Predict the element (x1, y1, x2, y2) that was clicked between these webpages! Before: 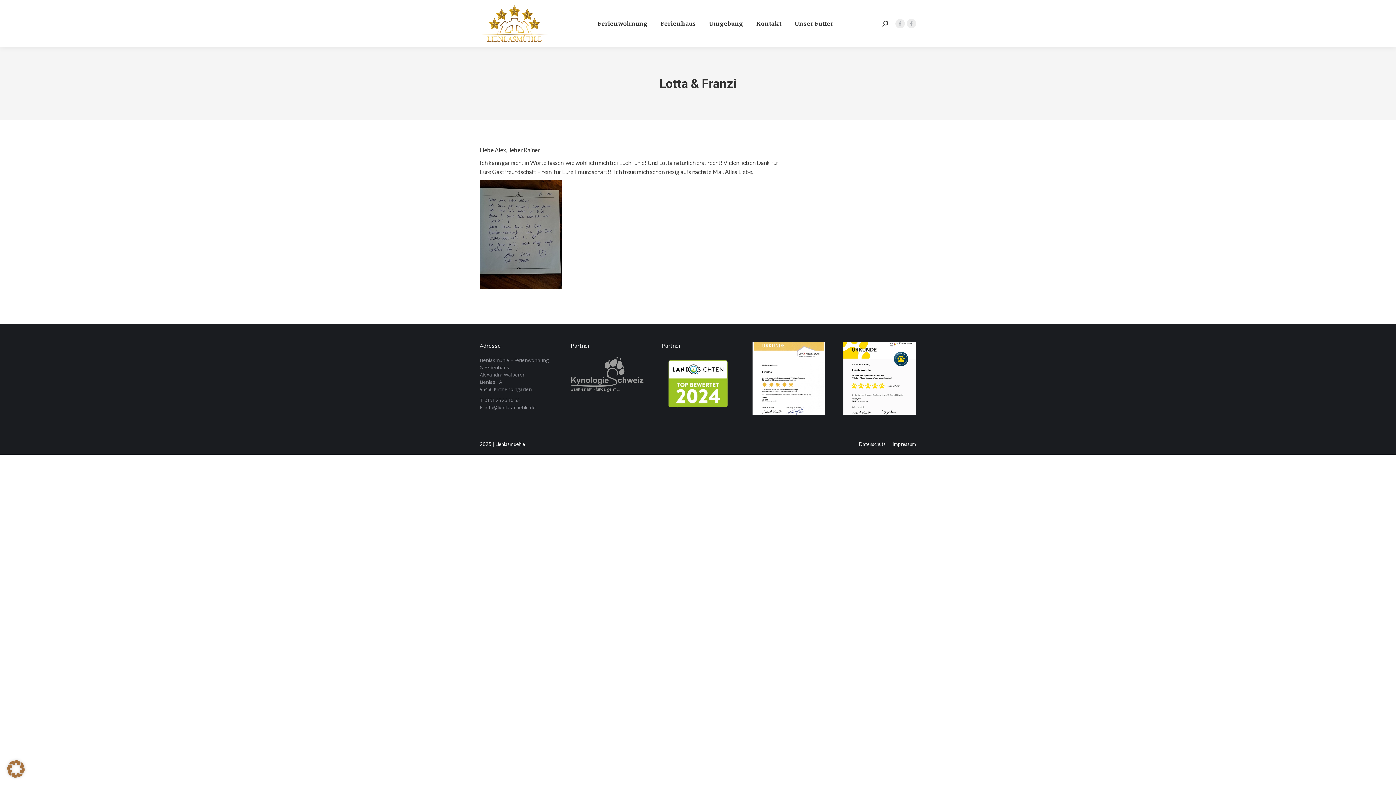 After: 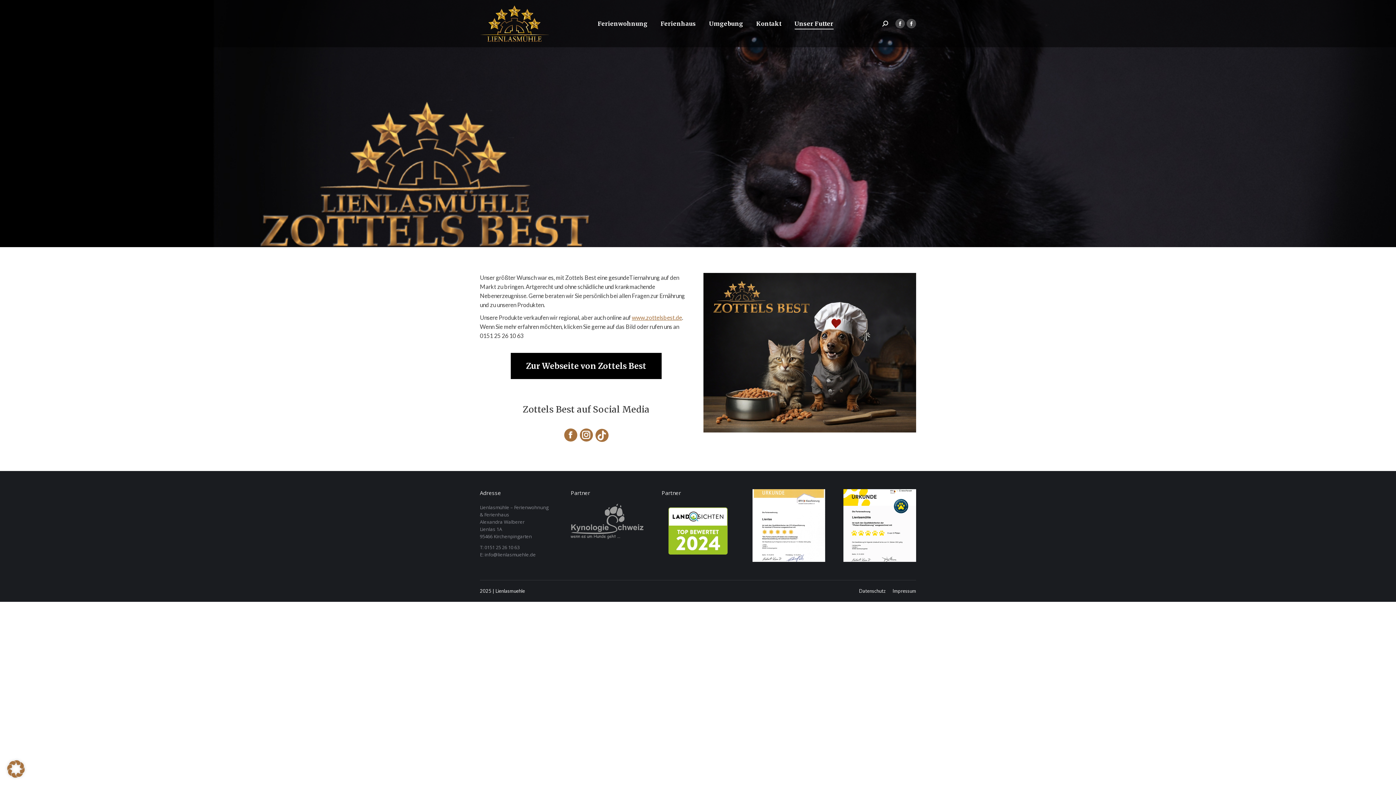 Action: label: Unser Futter bbox: (793, 6, 835, 40)